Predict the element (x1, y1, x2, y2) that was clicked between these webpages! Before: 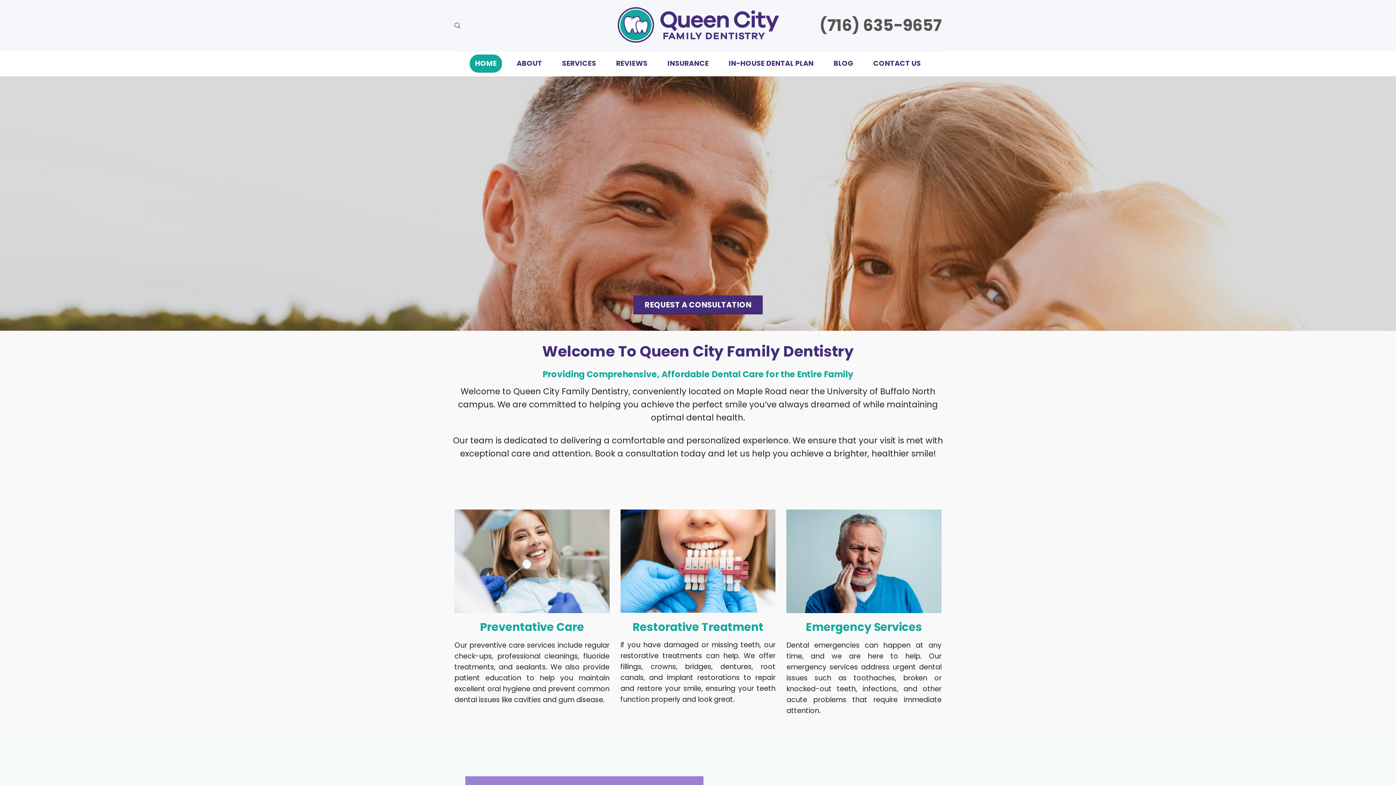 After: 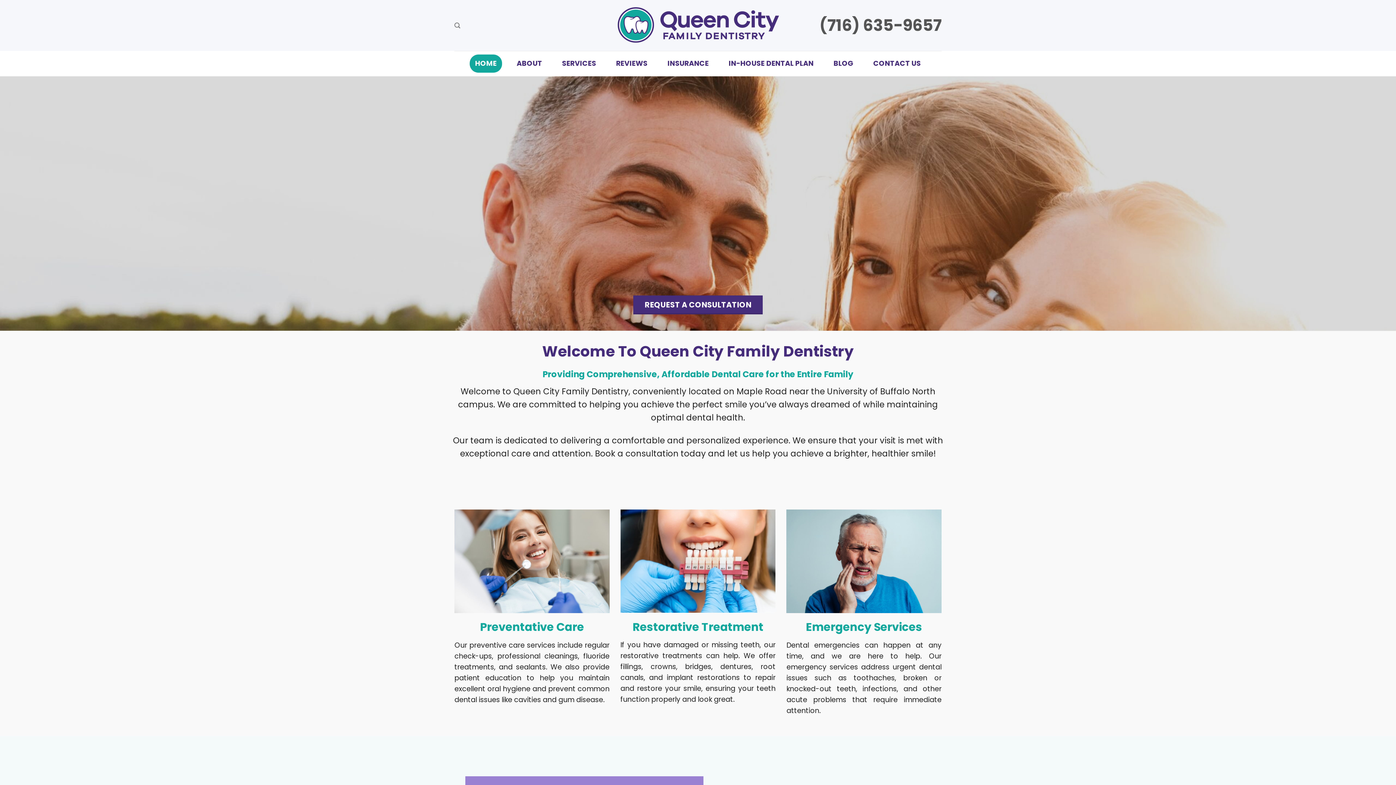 Action: bbox: (607, 0, 789, 50)